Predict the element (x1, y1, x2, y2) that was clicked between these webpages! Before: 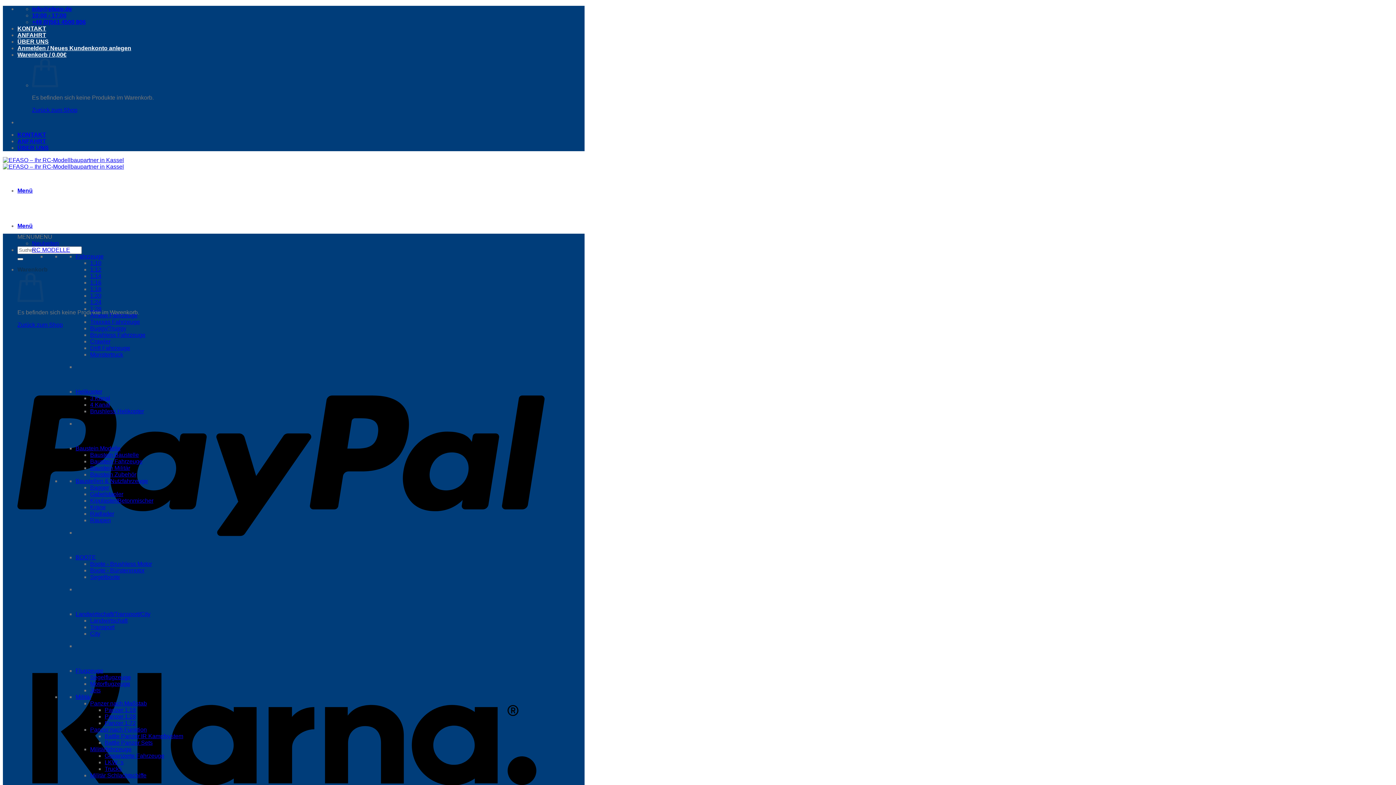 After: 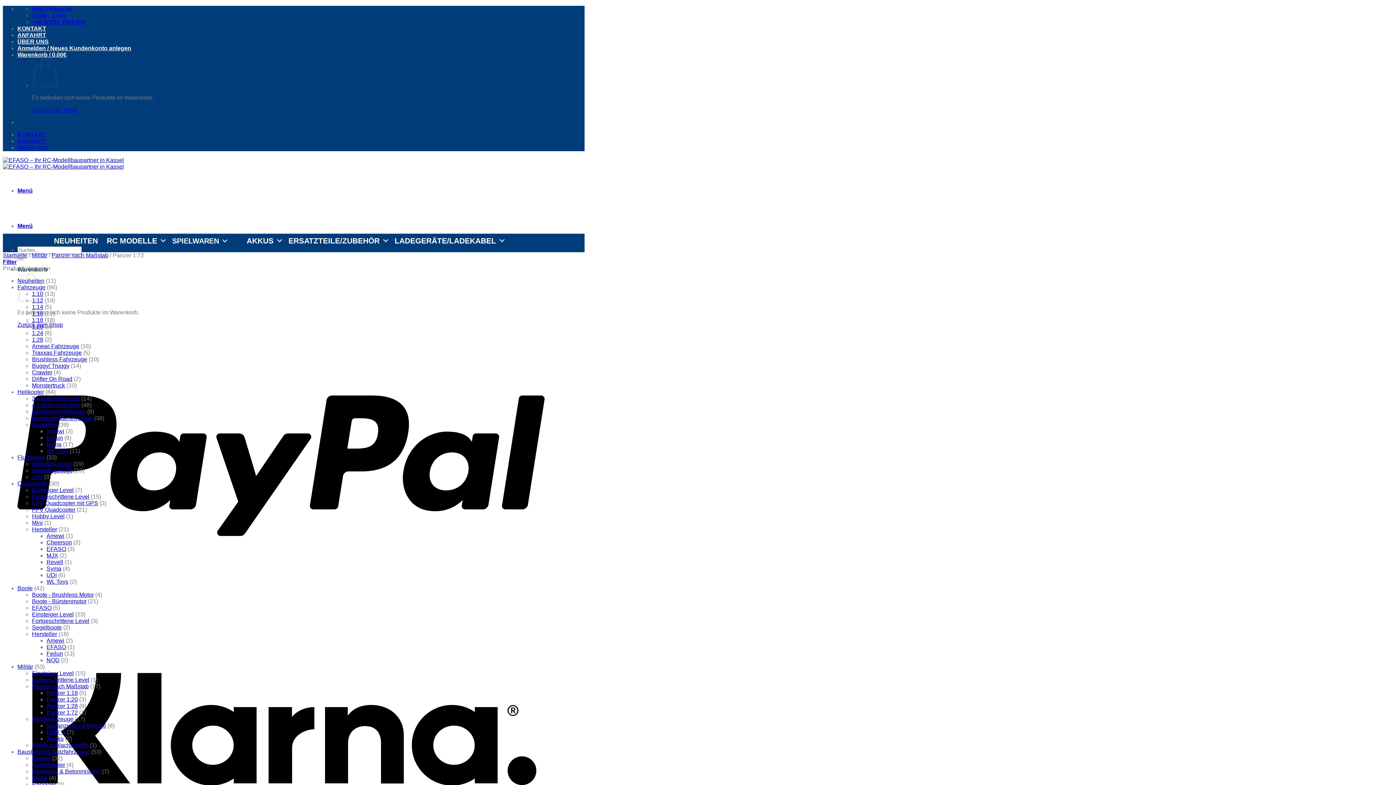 Action: label: Panzer 1:72 bbox: (104, 720, 136, 726)